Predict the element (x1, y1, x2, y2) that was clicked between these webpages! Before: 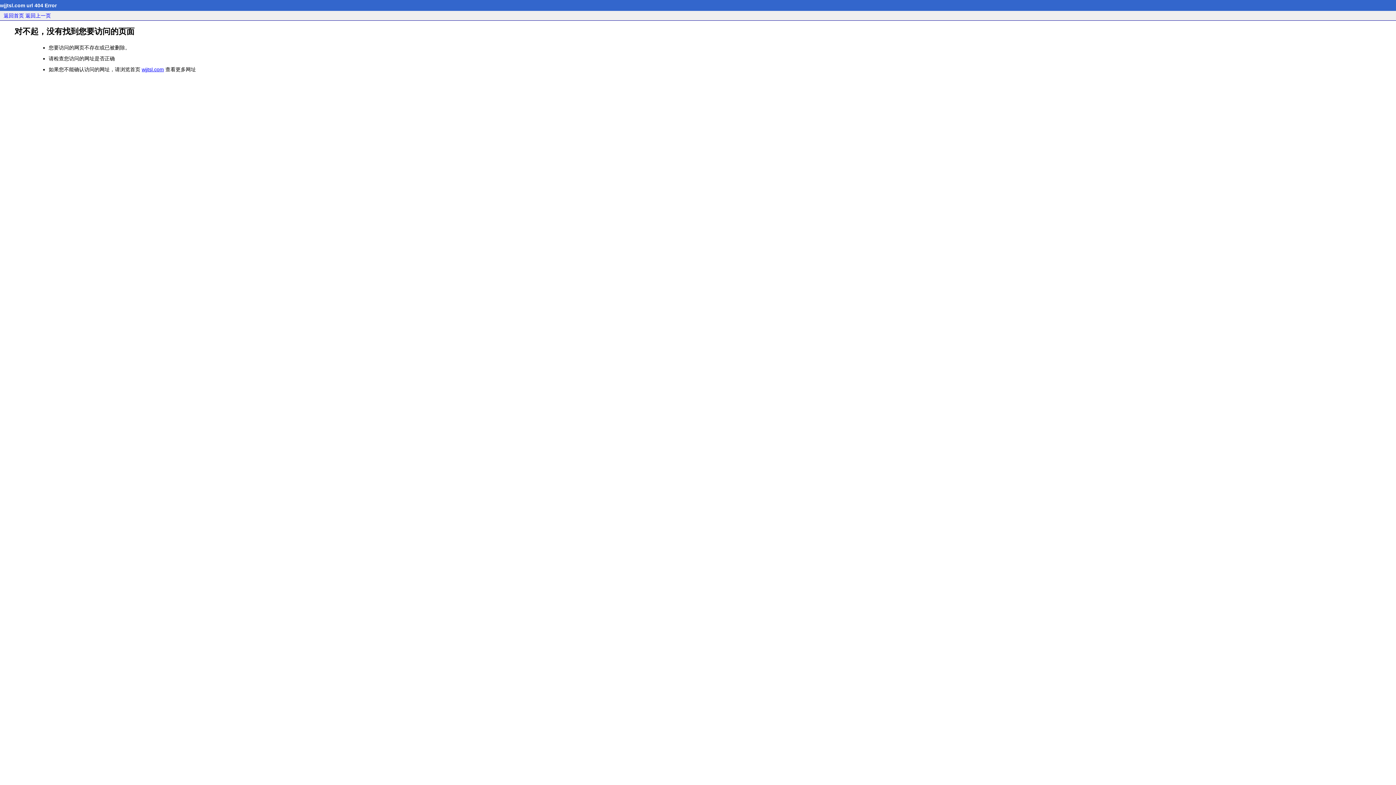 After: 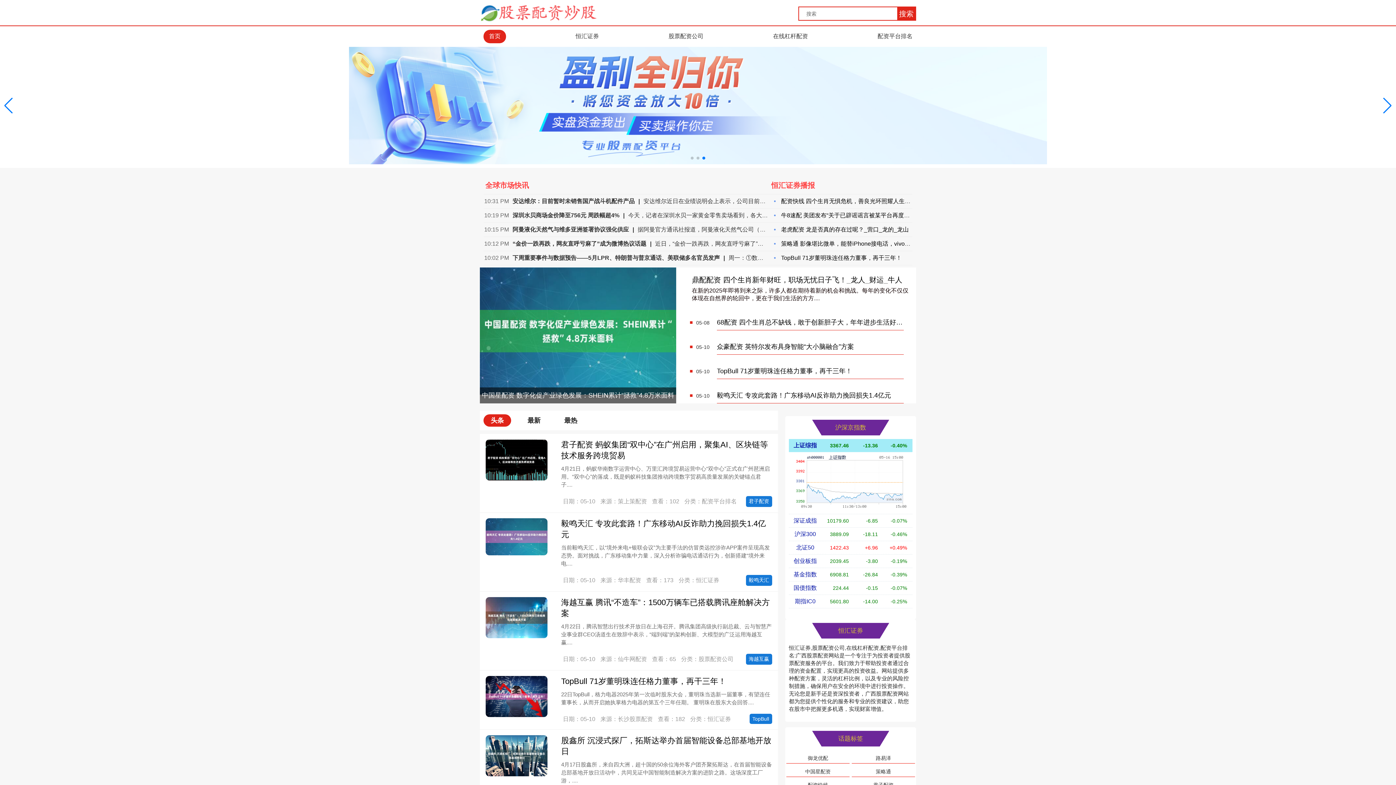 Action: label: 返回首页 bbox: (3, 12, 24, 18)